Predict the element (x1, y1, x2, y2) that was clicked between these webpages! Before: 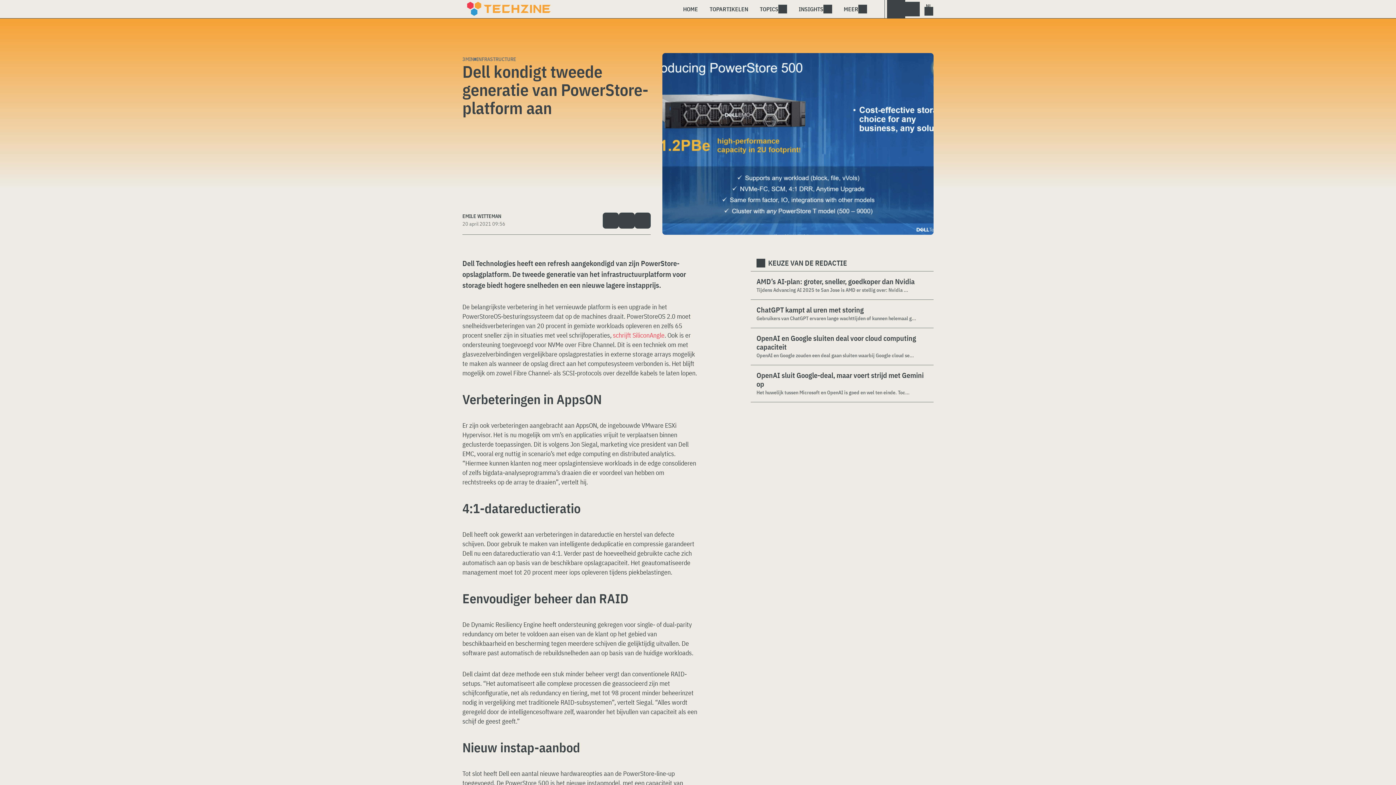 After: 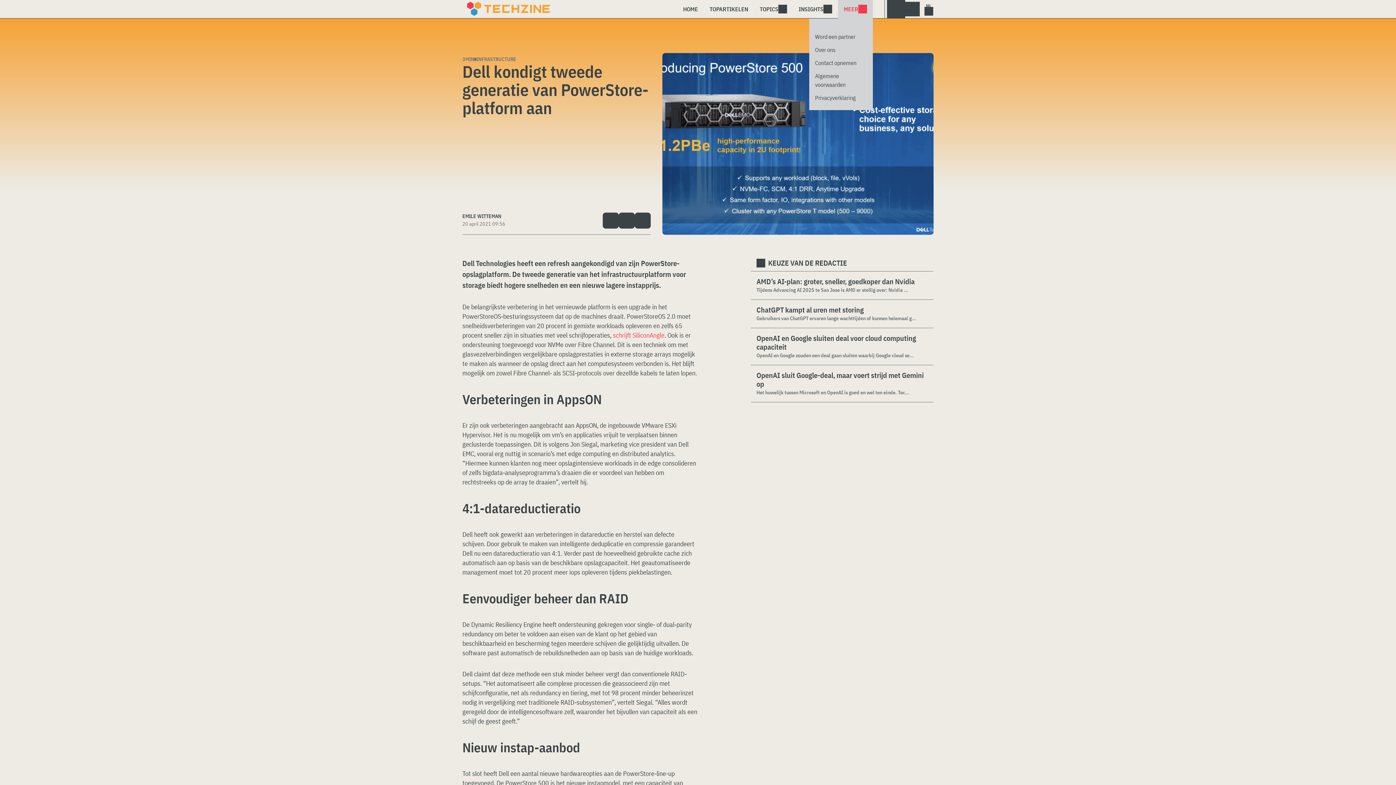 Action: label: MEER bbox: (838, 0, 873, 18)